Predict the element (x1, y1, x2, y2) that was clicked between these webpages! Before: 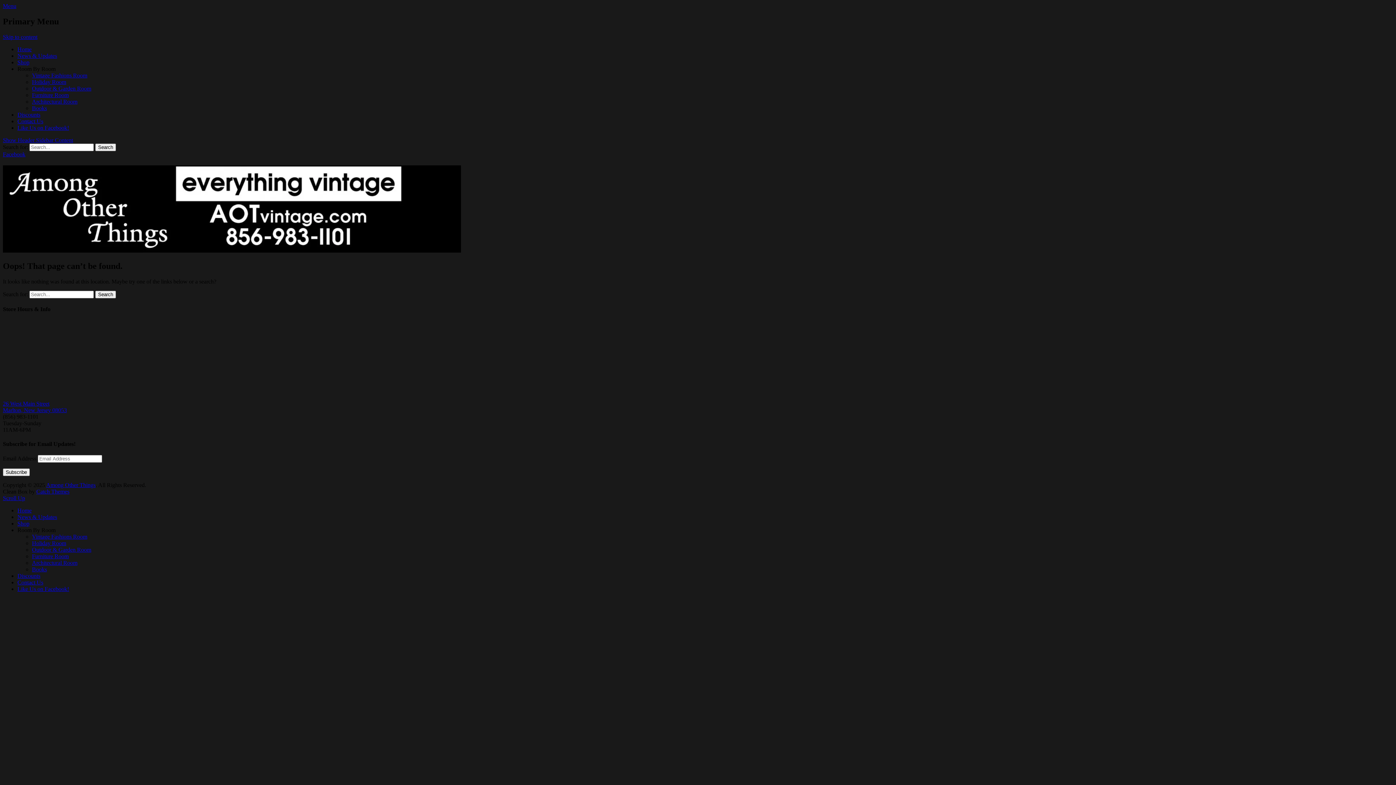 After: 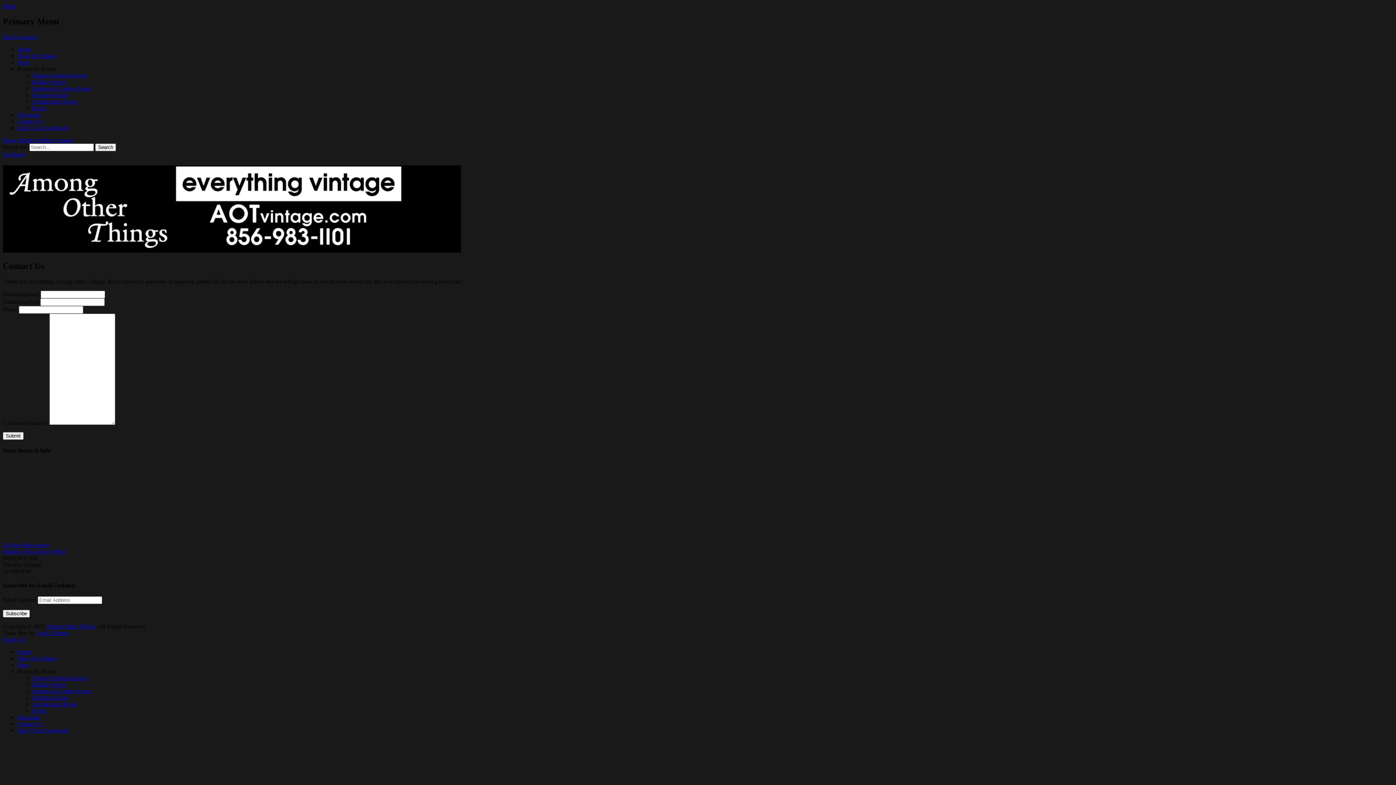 Action: bbox: (17, 118, 43, 124) label: Contact Us